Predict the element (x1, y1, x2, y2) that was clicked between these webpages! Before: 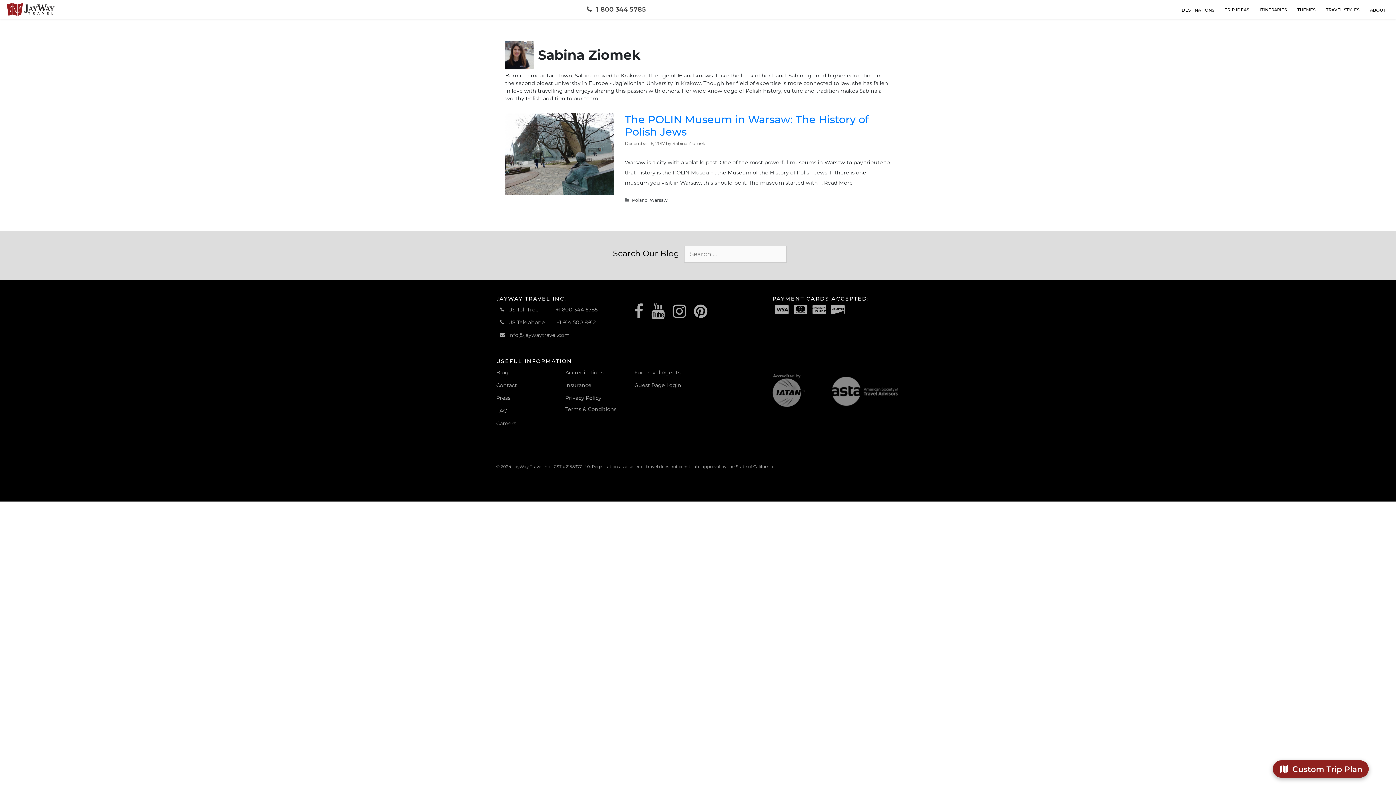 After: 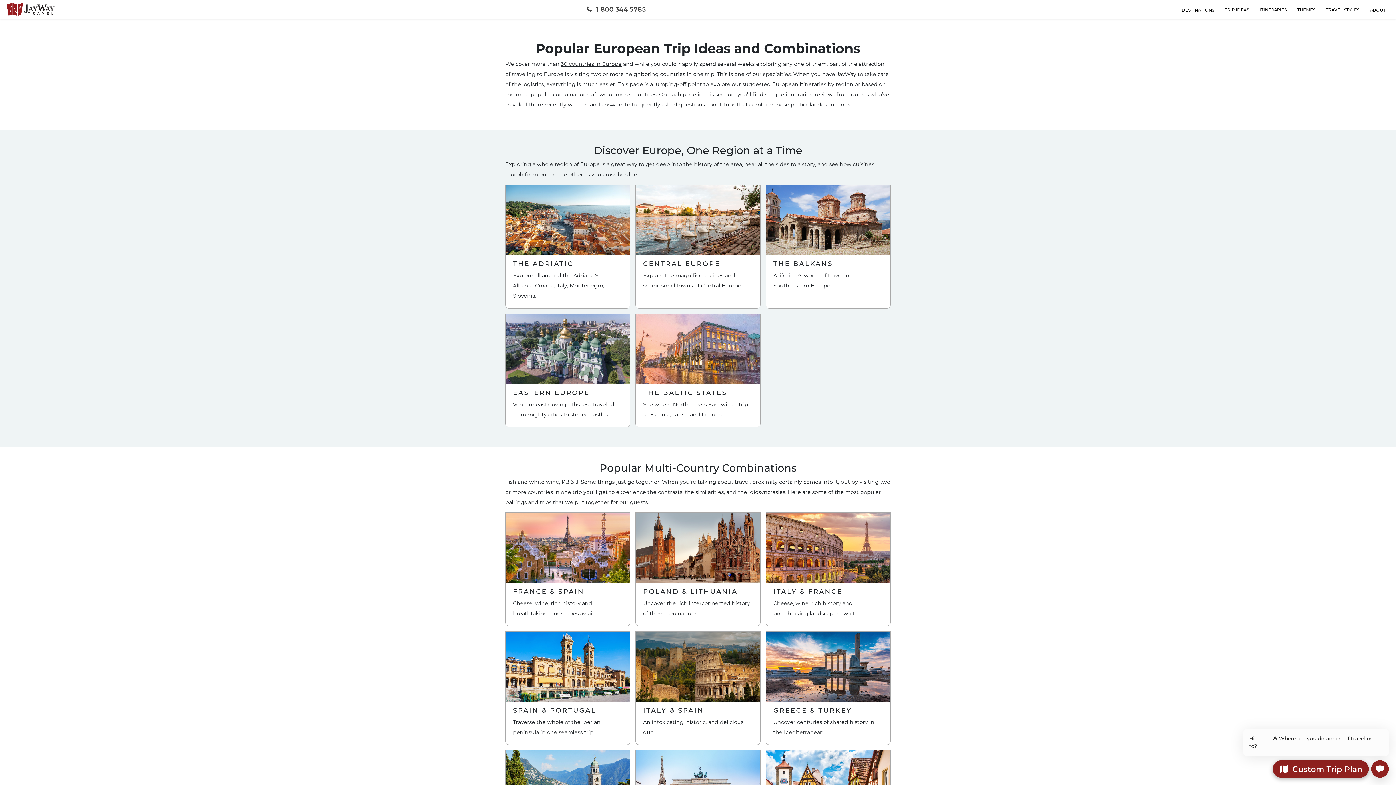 Action: bbox: (1219, 1, 1254, 18) label: TRIP IDEAS